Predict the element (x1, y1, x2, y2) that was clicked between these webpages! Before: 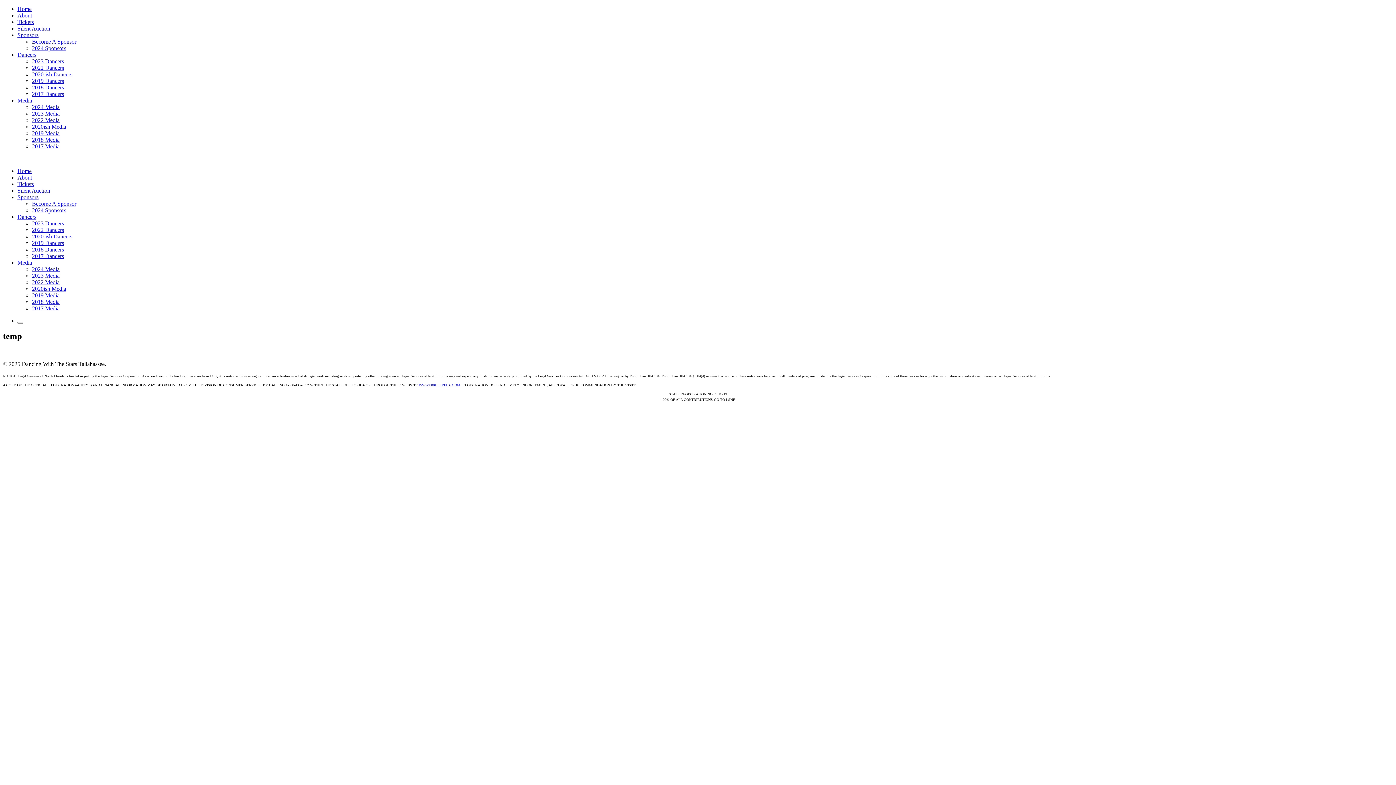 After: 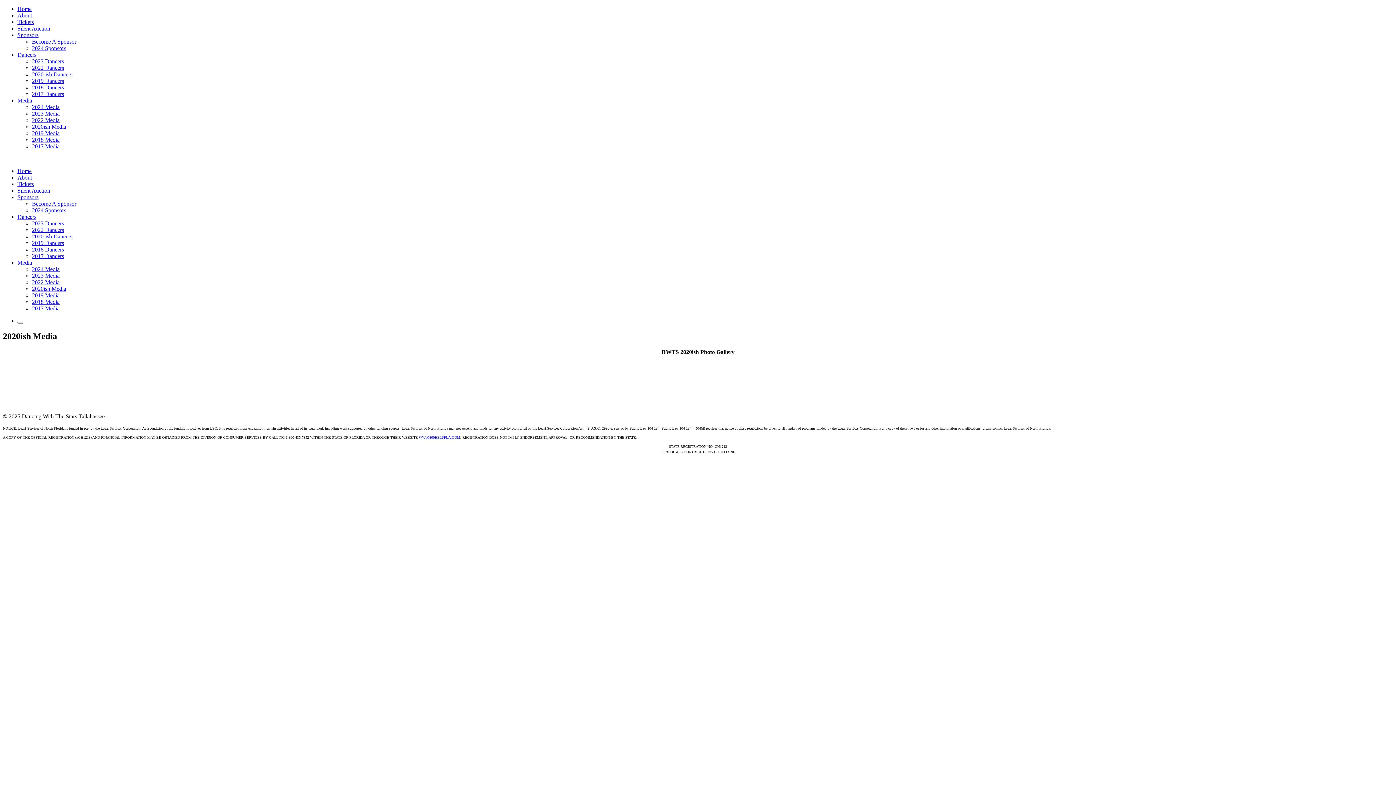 Action: bbox: (32, 123, 66, 129) label: 2020ish Media